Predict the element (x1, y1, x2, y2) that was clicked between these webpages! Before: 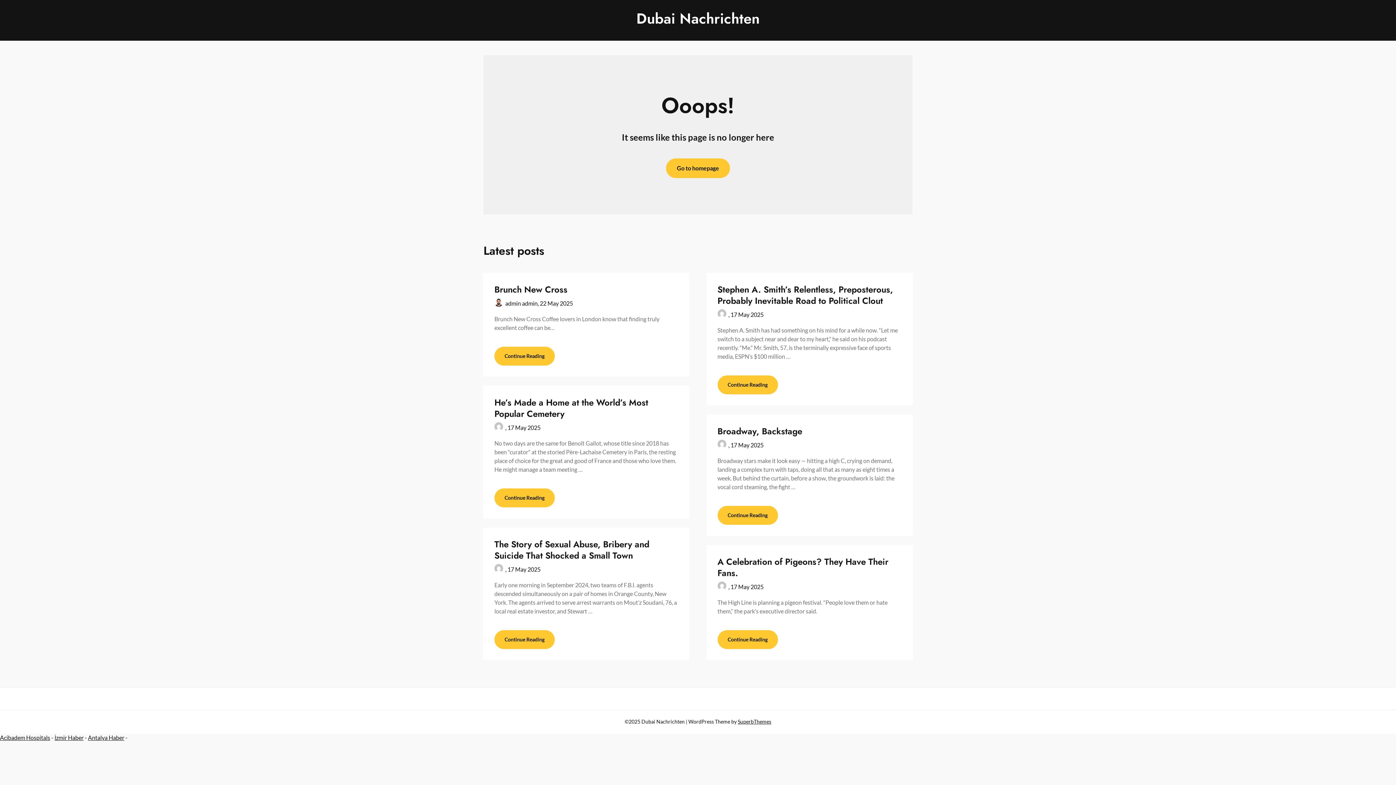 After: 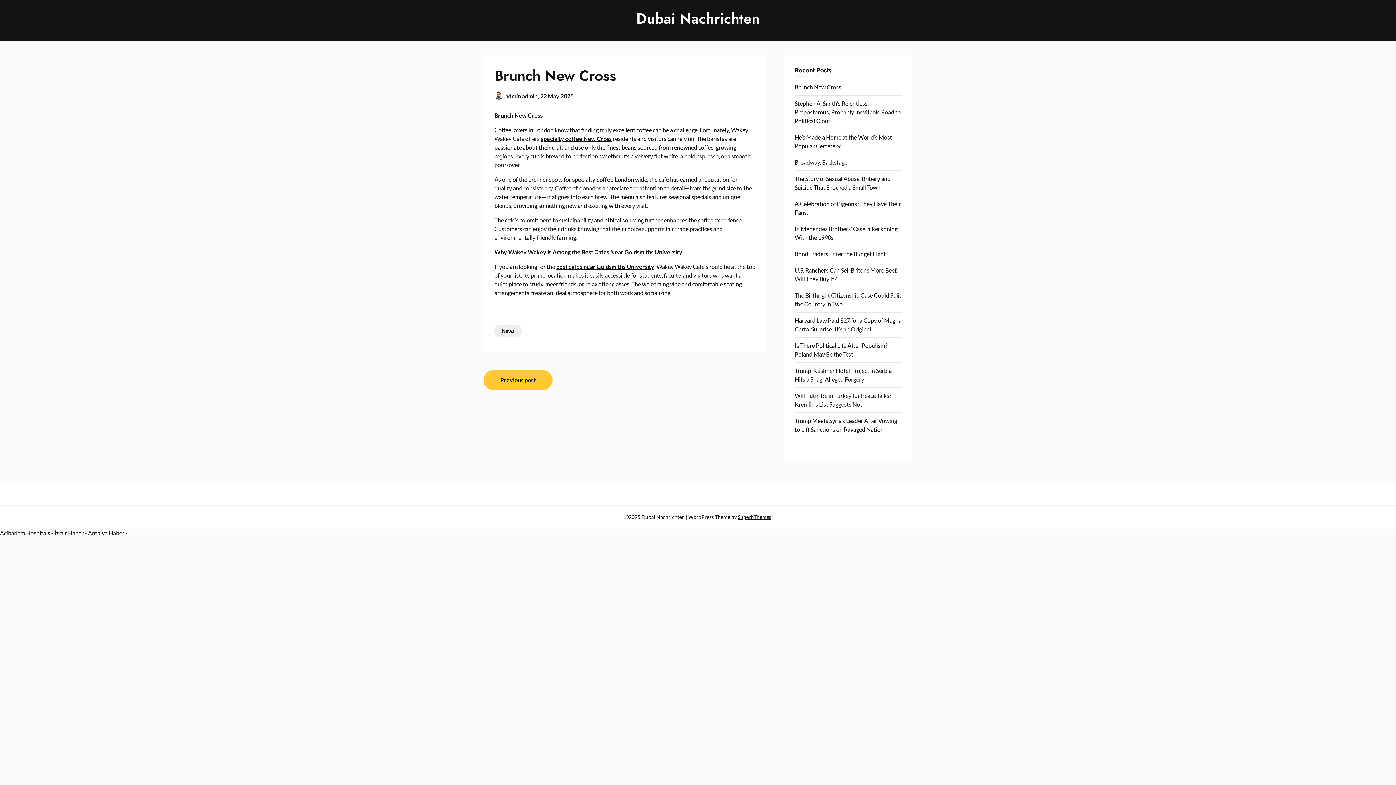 Action: label: 22 May 2025 bbox: (540, 300, 573, 306)